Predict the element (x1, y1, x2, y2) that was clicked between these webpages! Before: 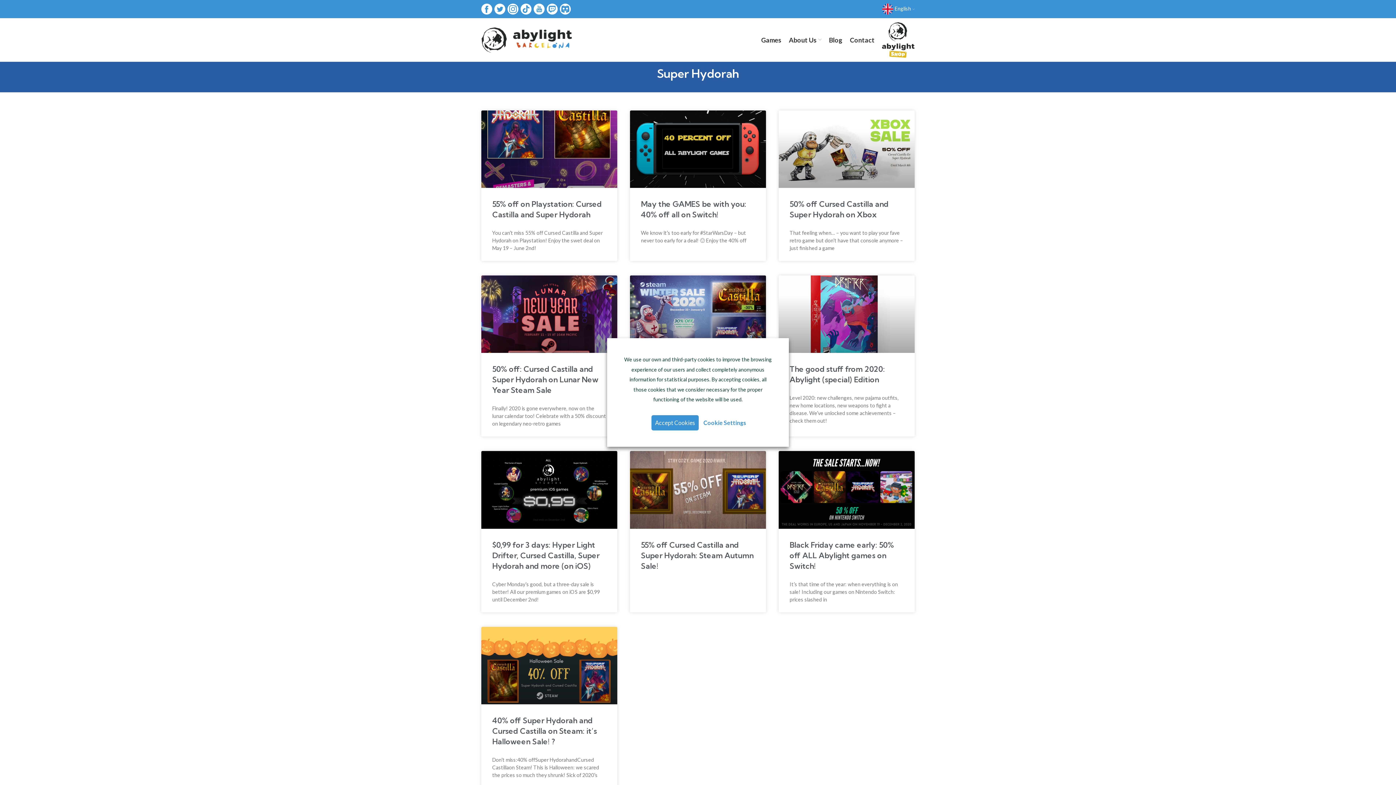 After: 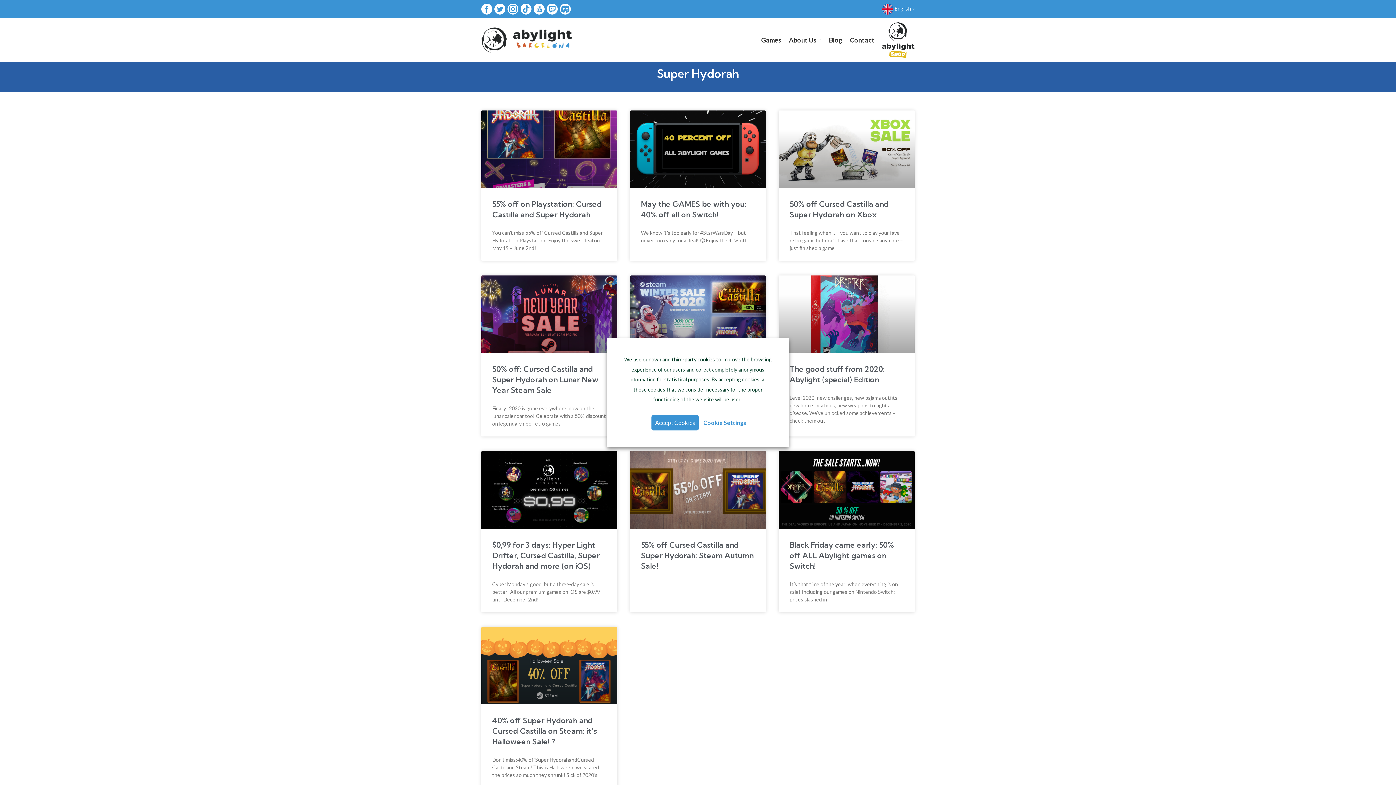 Action: bbox: (520, 5, 531, 11)